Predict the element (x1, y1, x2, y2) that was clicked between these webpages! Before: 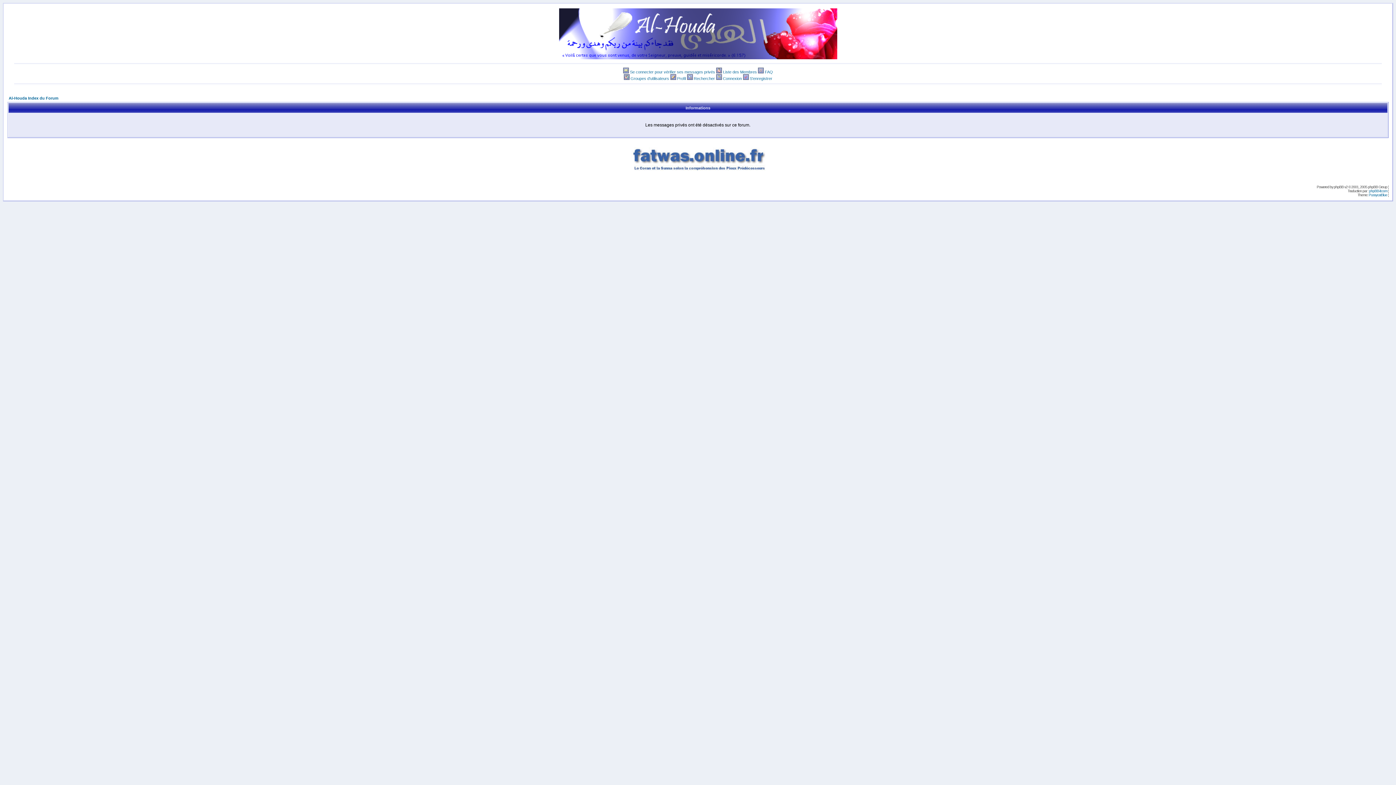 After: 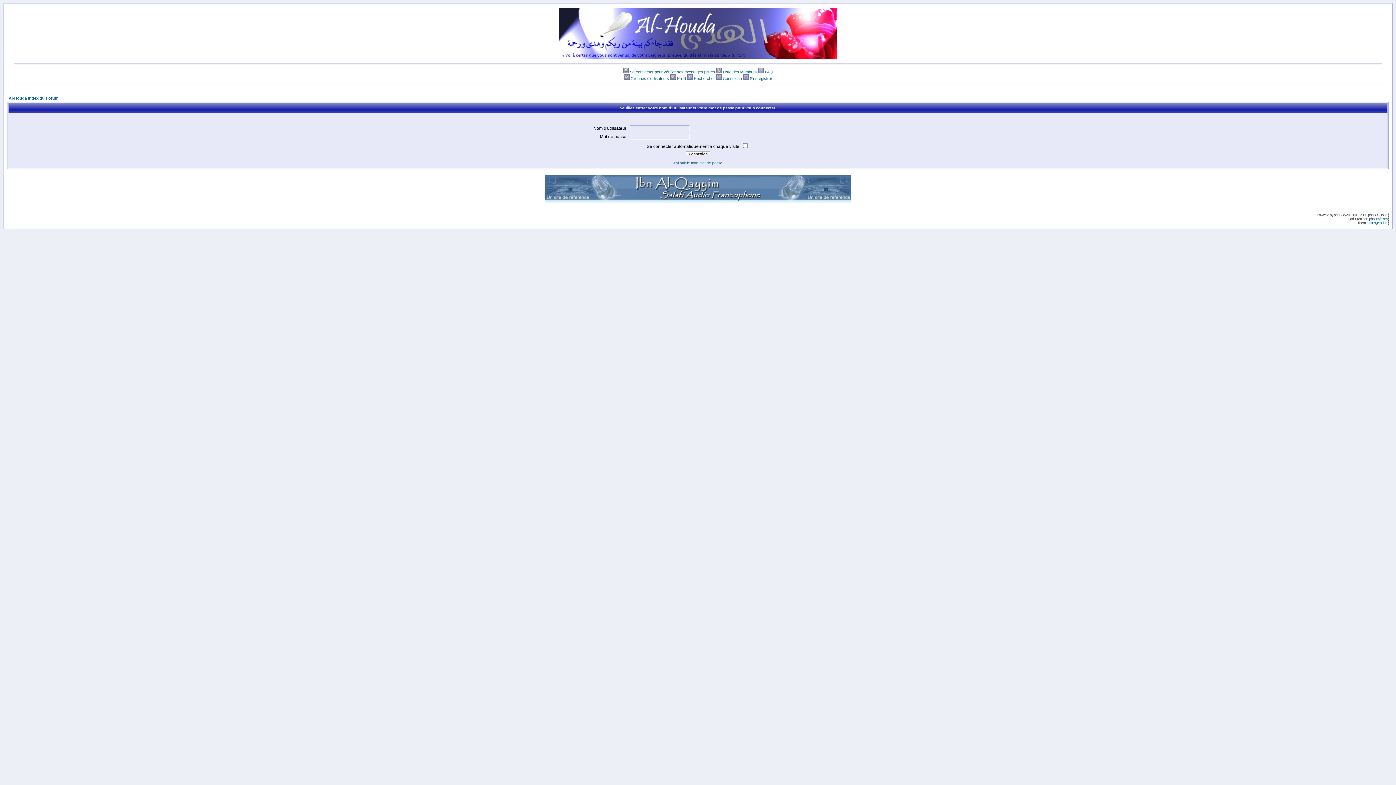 Action: label: 
  bbox: (623, 76, 630, 80)